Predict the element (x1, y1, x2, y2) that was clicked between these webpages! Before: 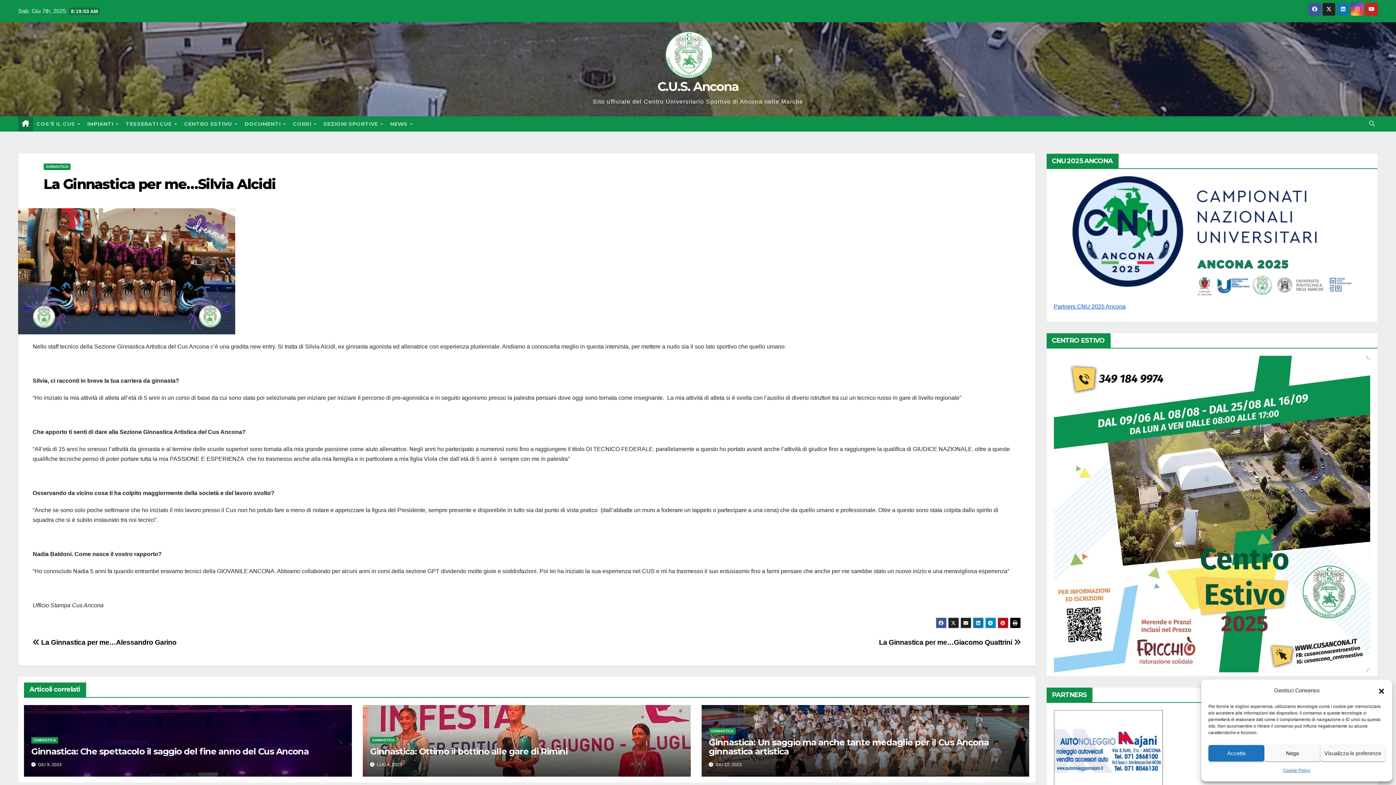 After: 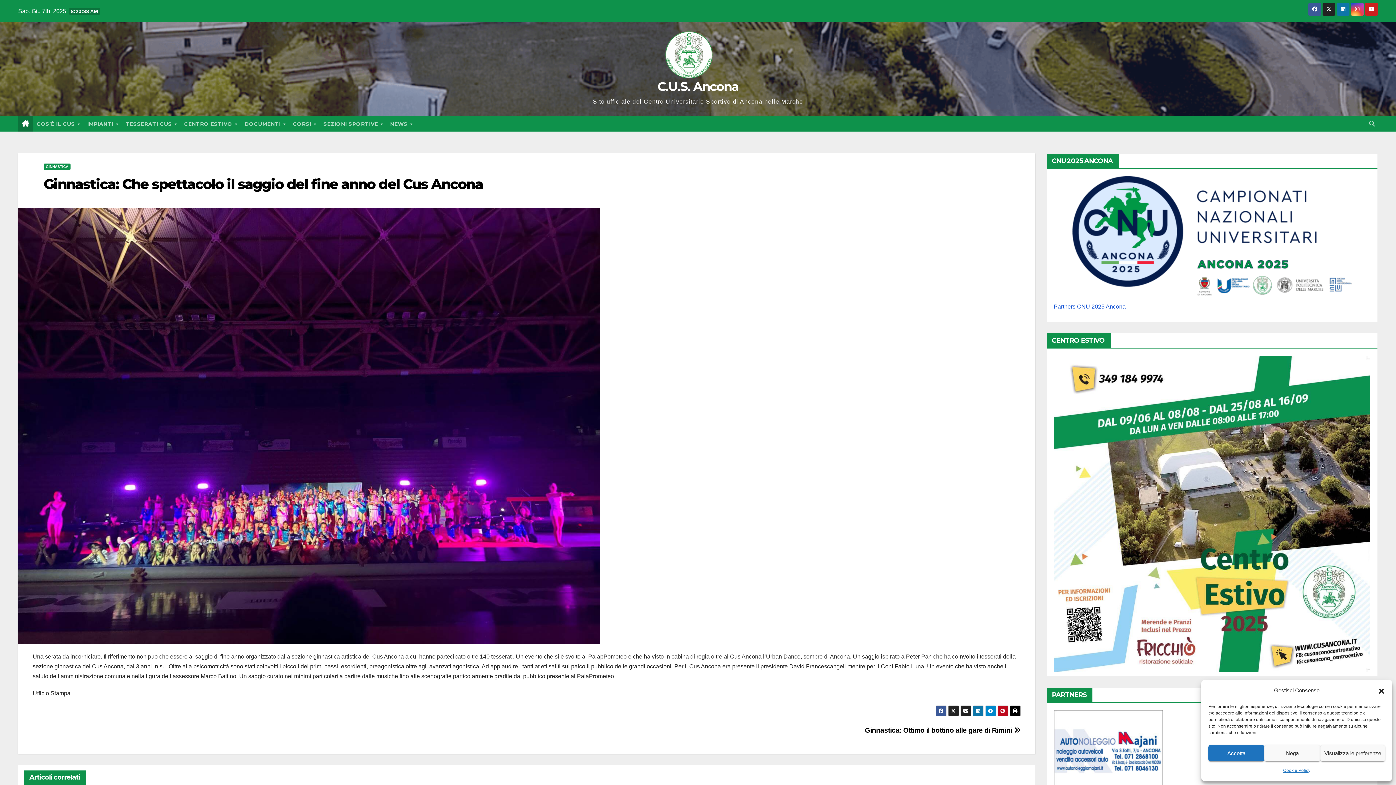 Action: label: Ginnastica: Che spettacolo il saggio del fine anno del Cus Ancona bbox: (31, 746, 308, 757)